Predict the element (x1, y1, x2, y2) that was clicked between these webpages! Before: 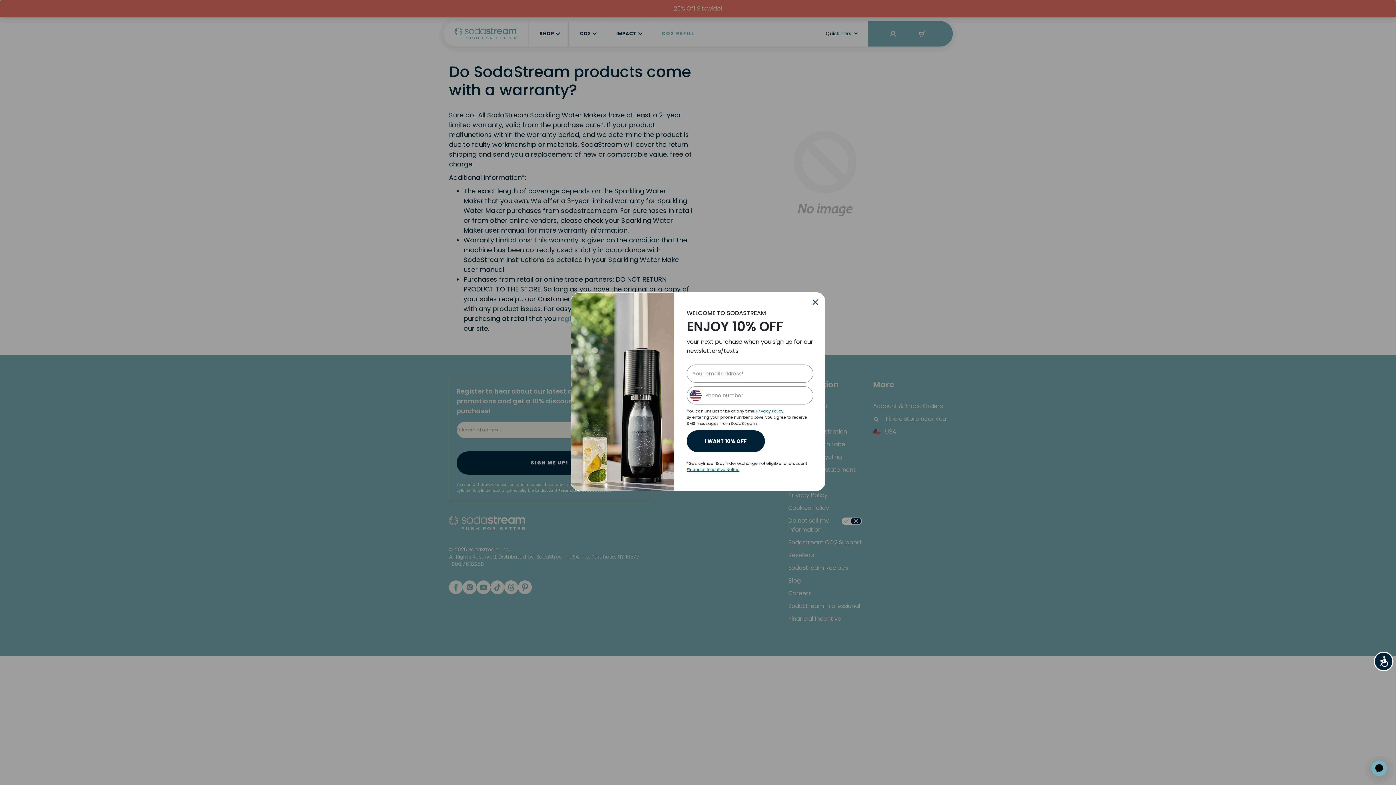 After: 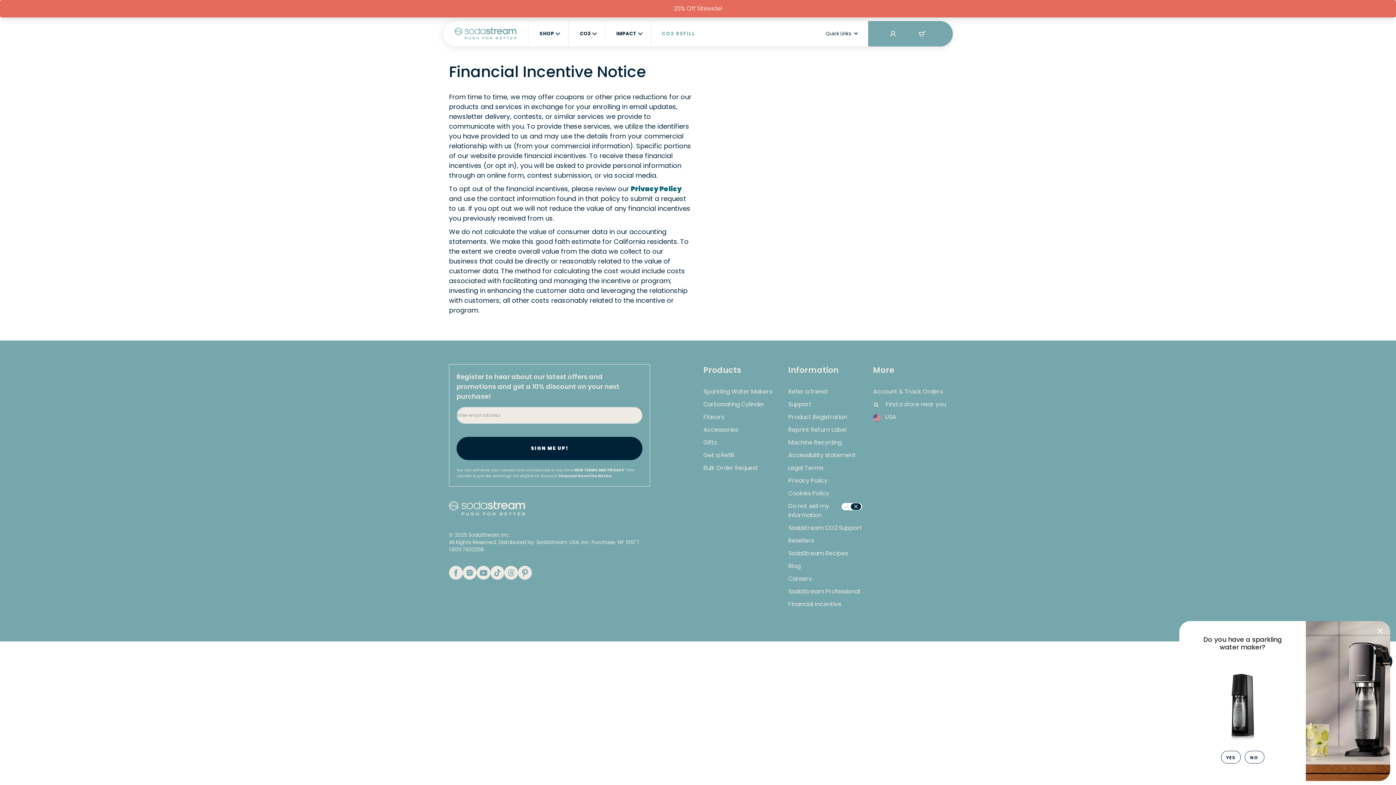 Action: label: Financial Incentive Notice bbox: (686, 466, 739, 472)